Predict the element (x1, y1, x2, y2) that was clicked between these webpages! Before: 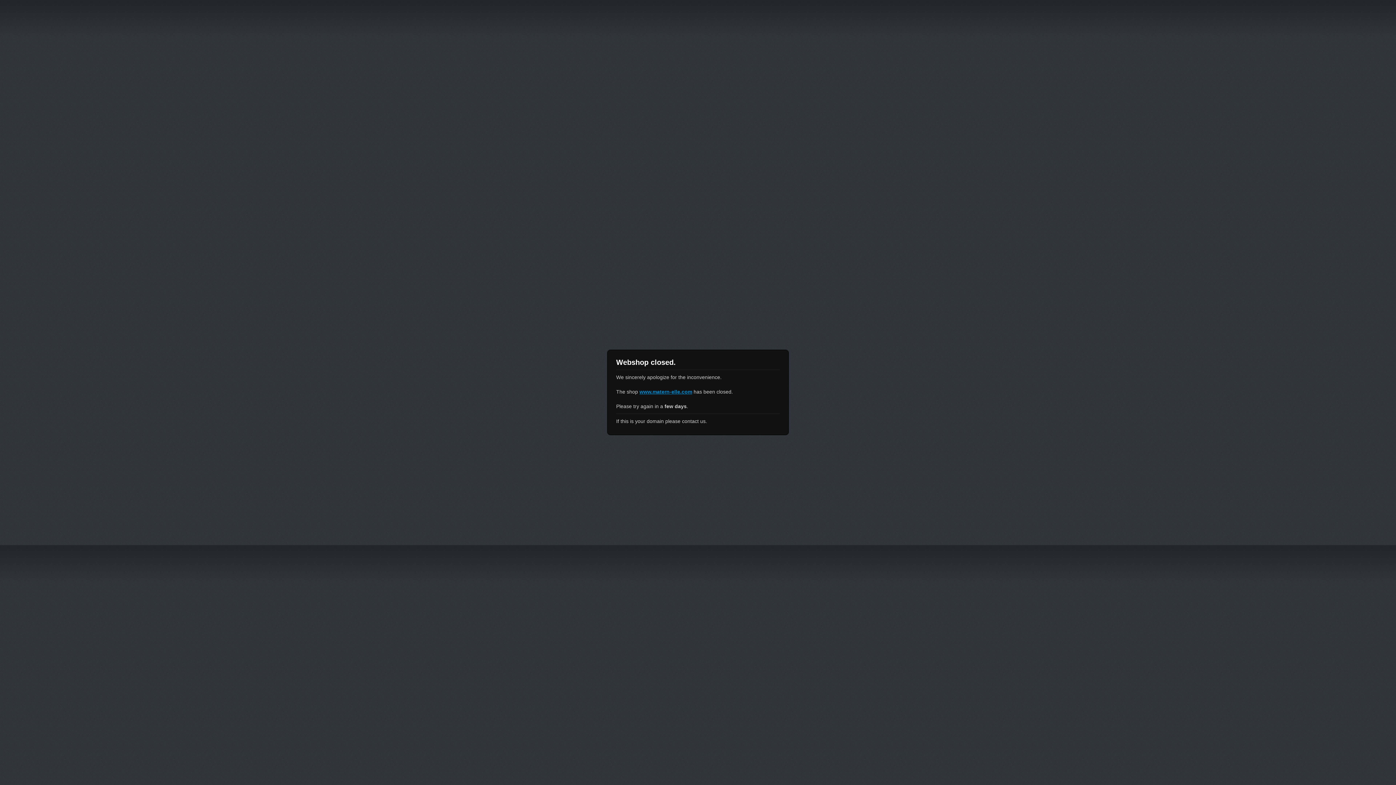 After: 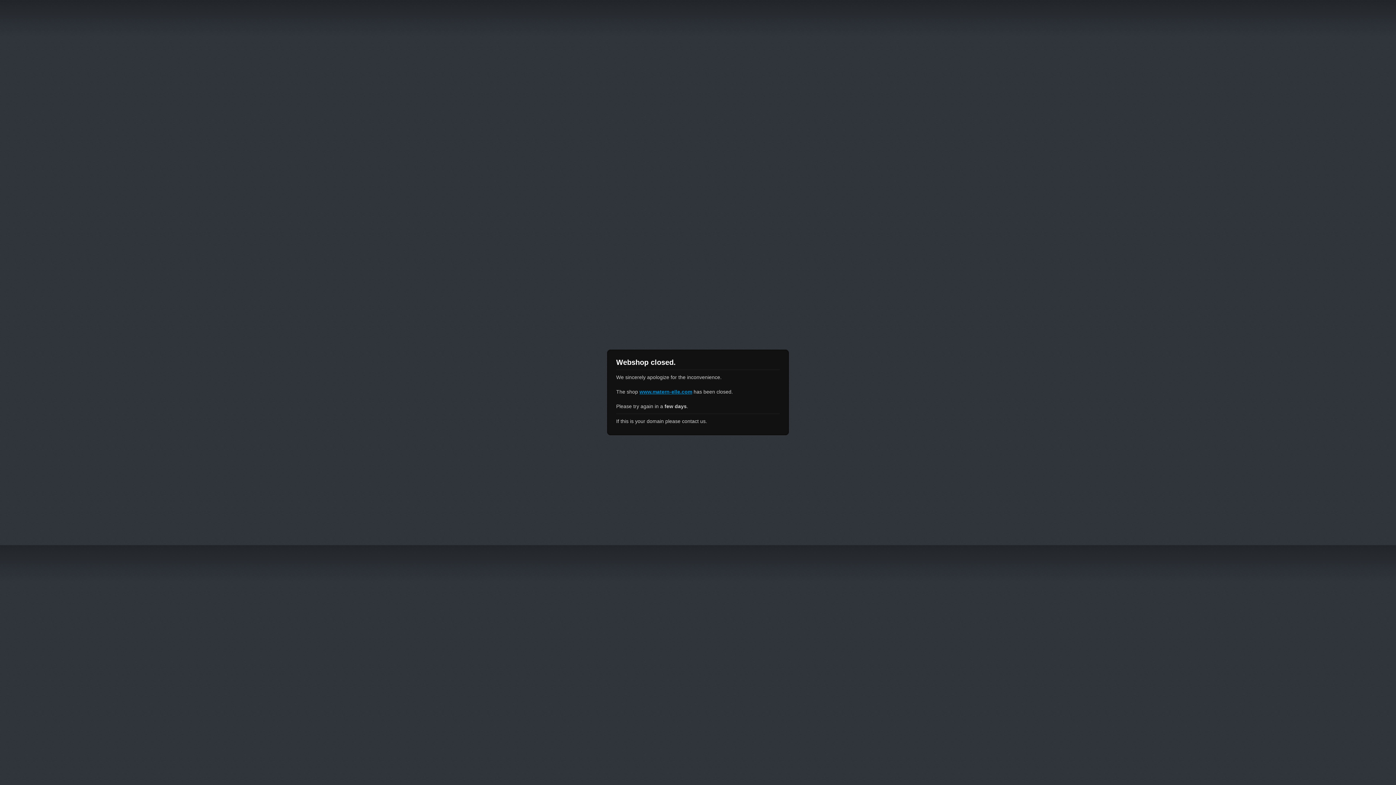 Action: bbox: (639, 389, 692, 394) label: www.matern-elle.com